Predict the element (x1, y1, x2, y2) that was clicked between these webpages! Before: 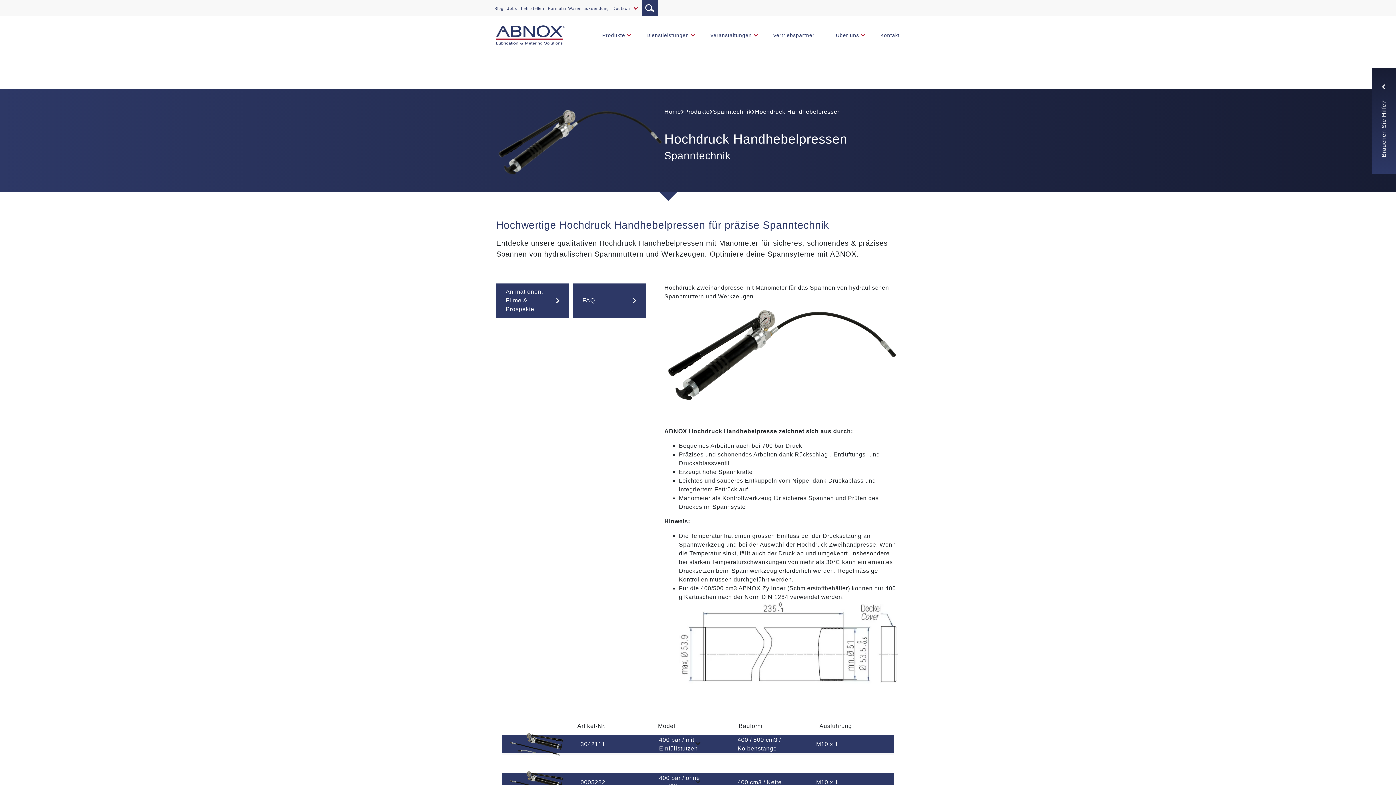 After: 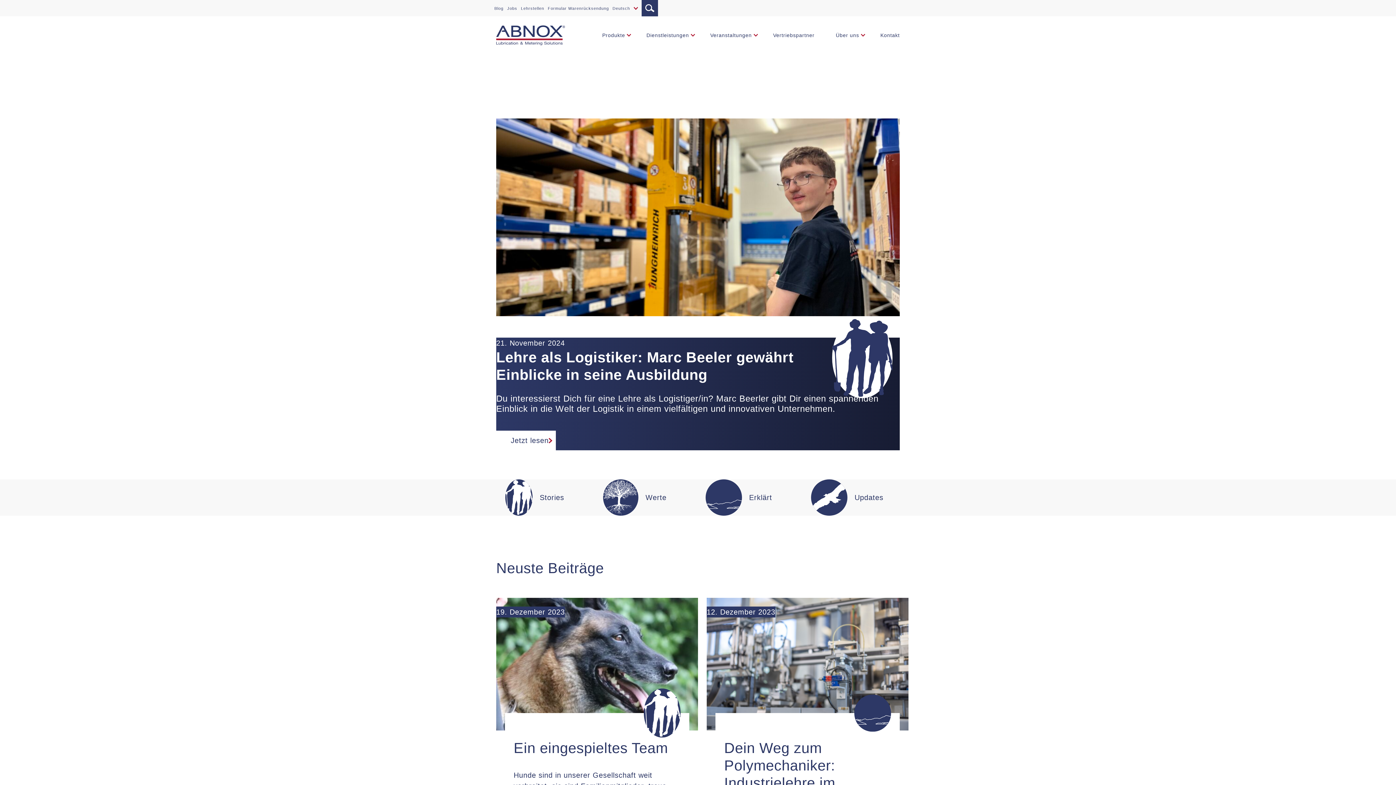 Action: bbox: (494, 6, 503, 10) label: Blog